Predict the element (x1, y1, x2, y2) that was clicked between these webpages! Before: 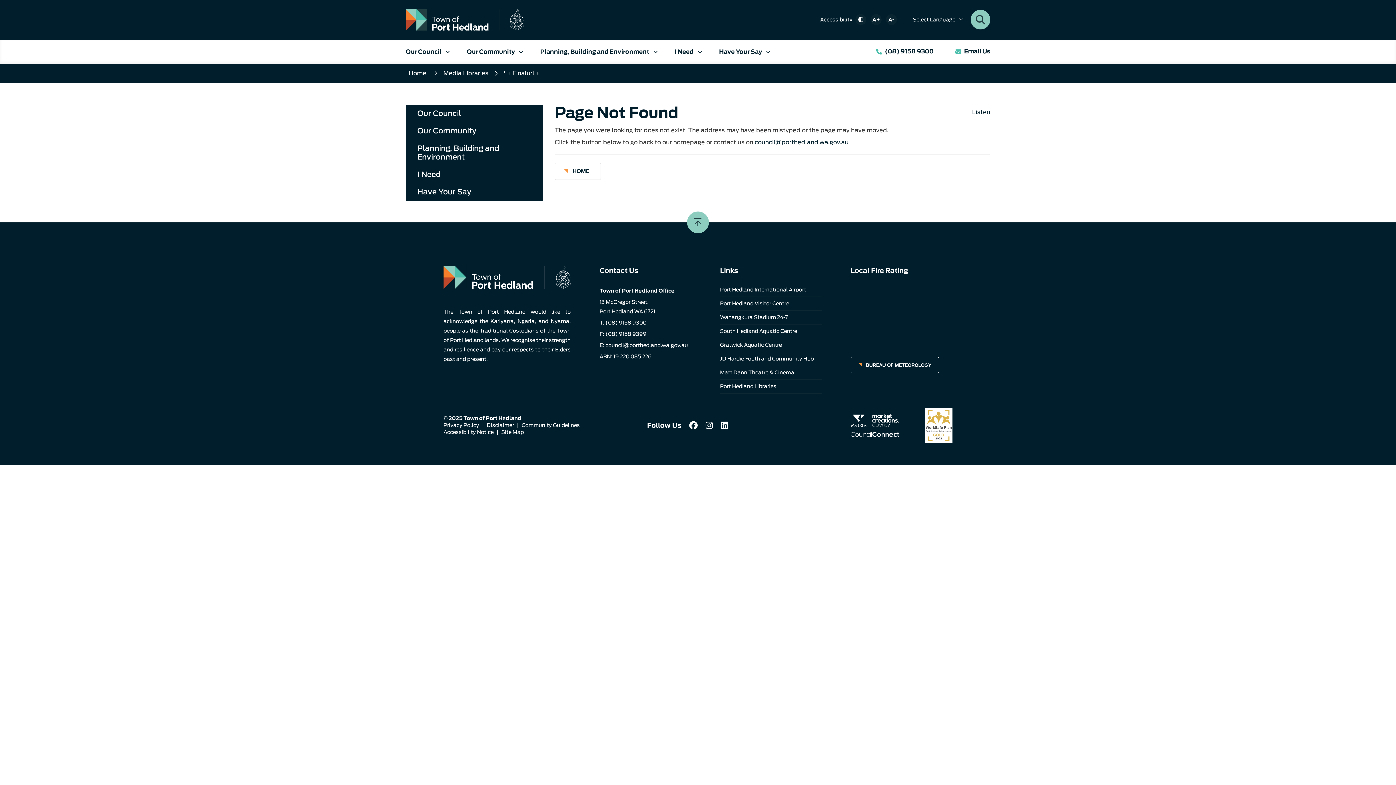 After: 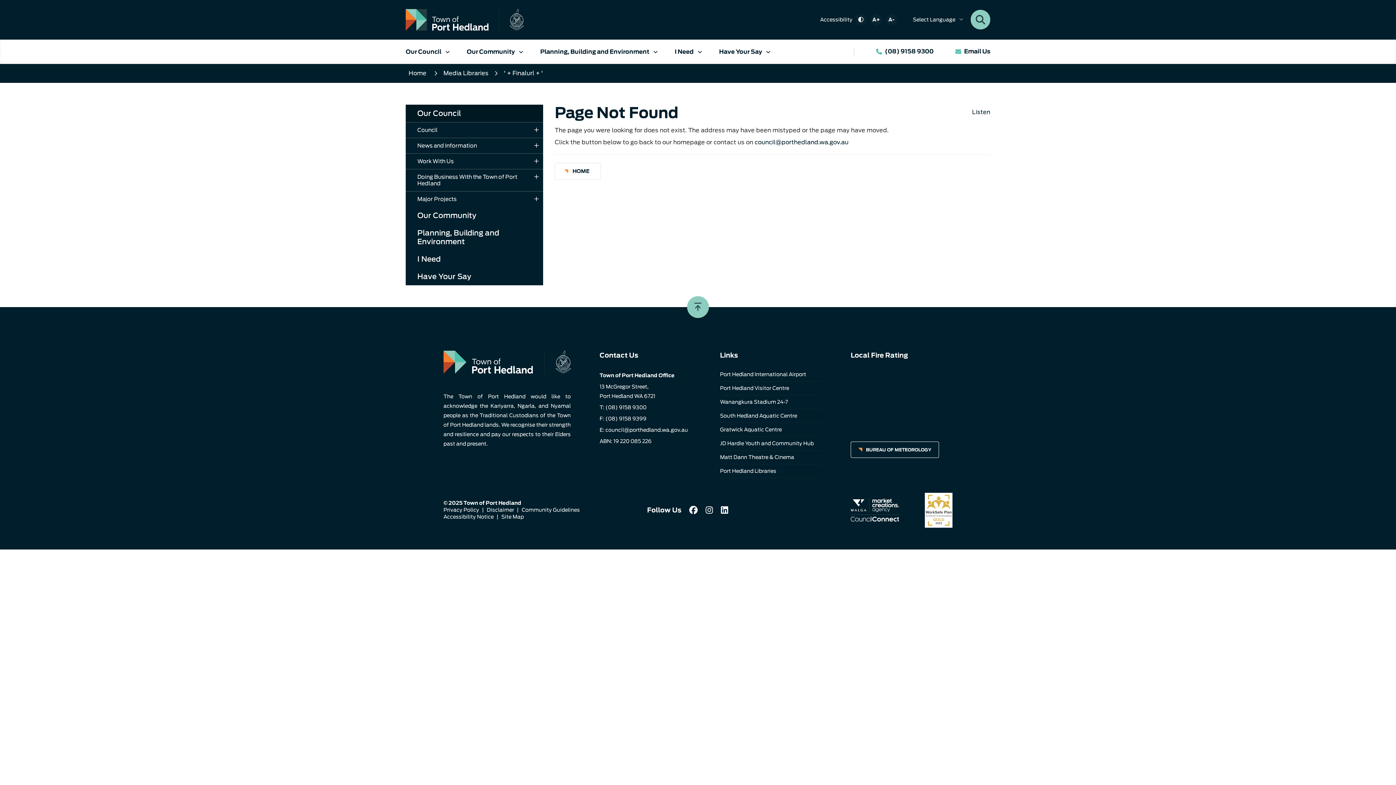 Action: bbox: (405, 104, 543, 122) label: Sub Menu - Our Council